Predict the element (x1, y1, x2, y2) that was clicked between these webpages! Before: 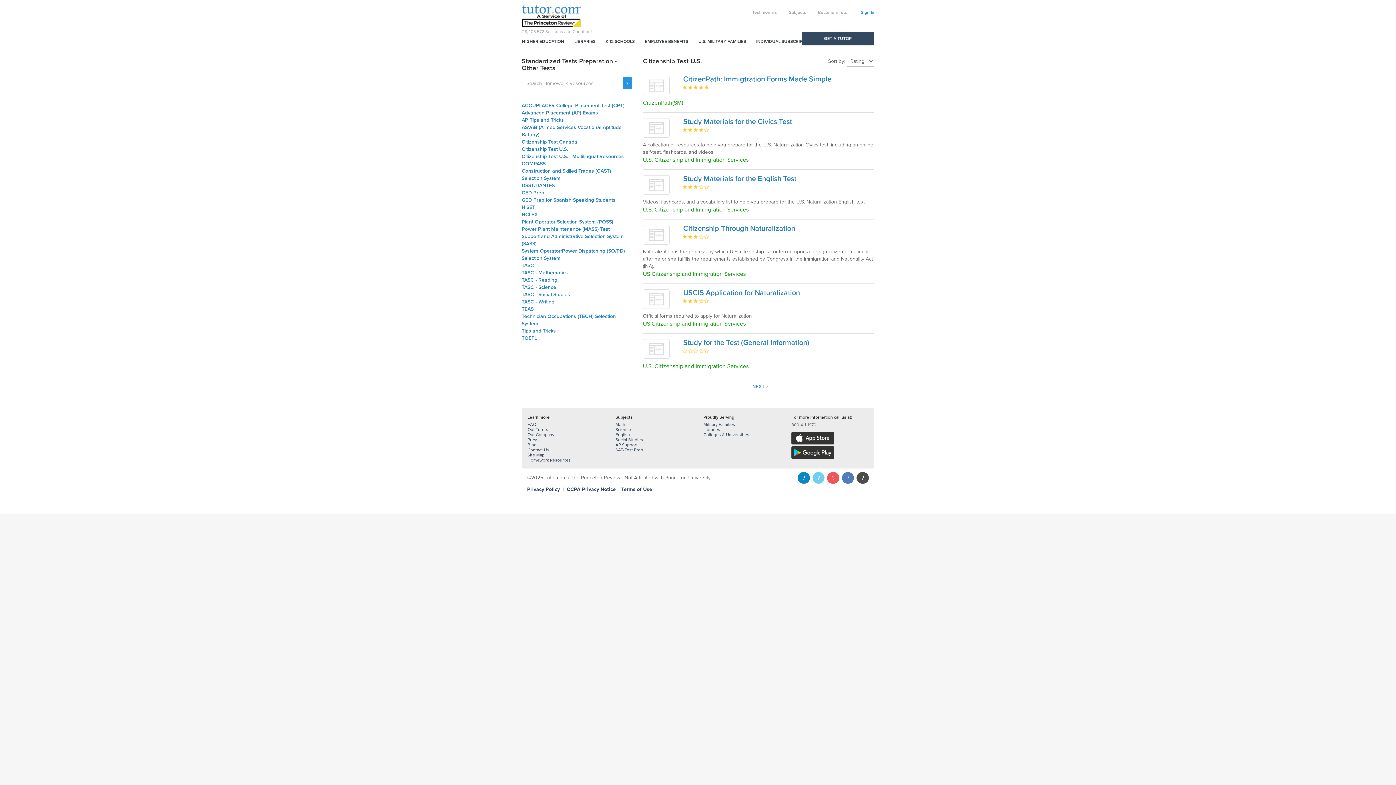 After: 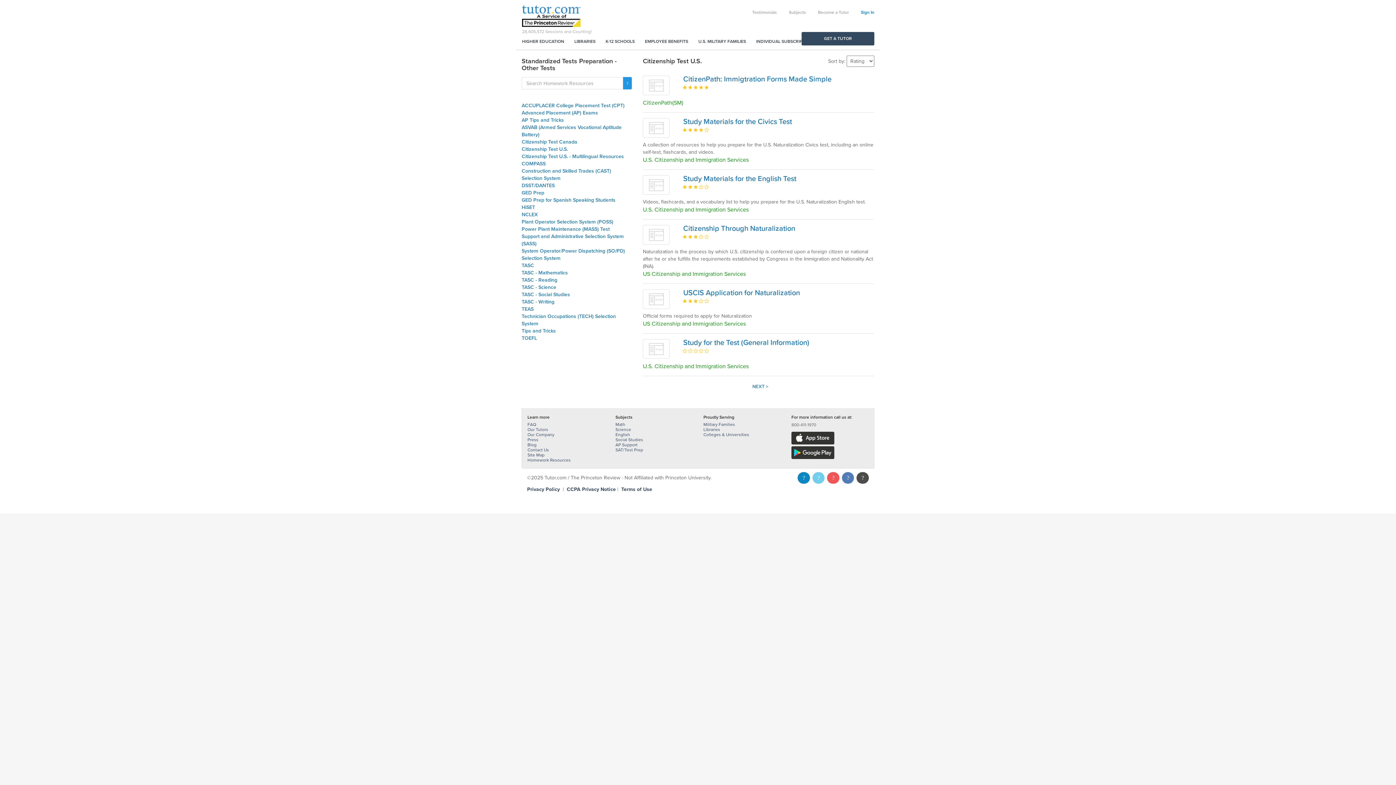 Action: bbox: (791, 436, 836, 441)